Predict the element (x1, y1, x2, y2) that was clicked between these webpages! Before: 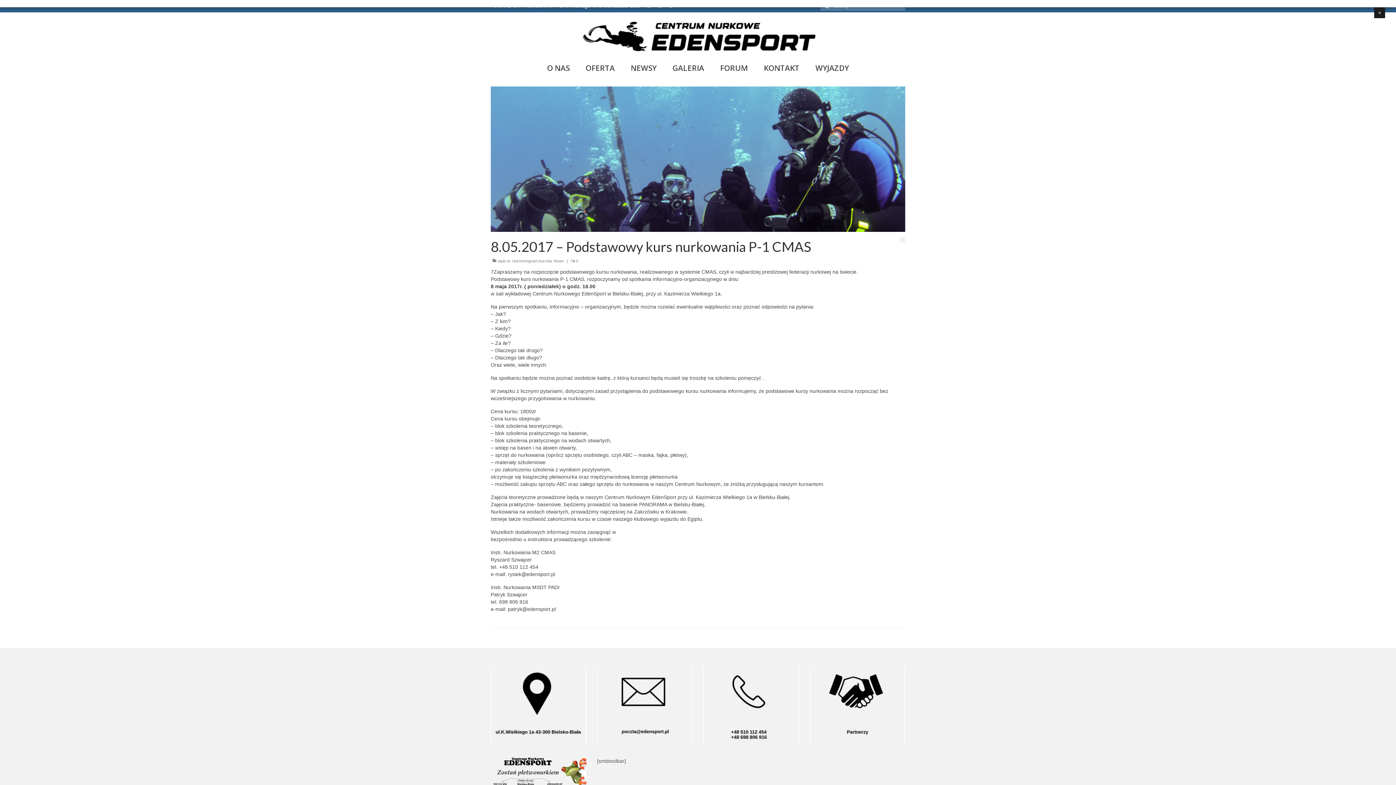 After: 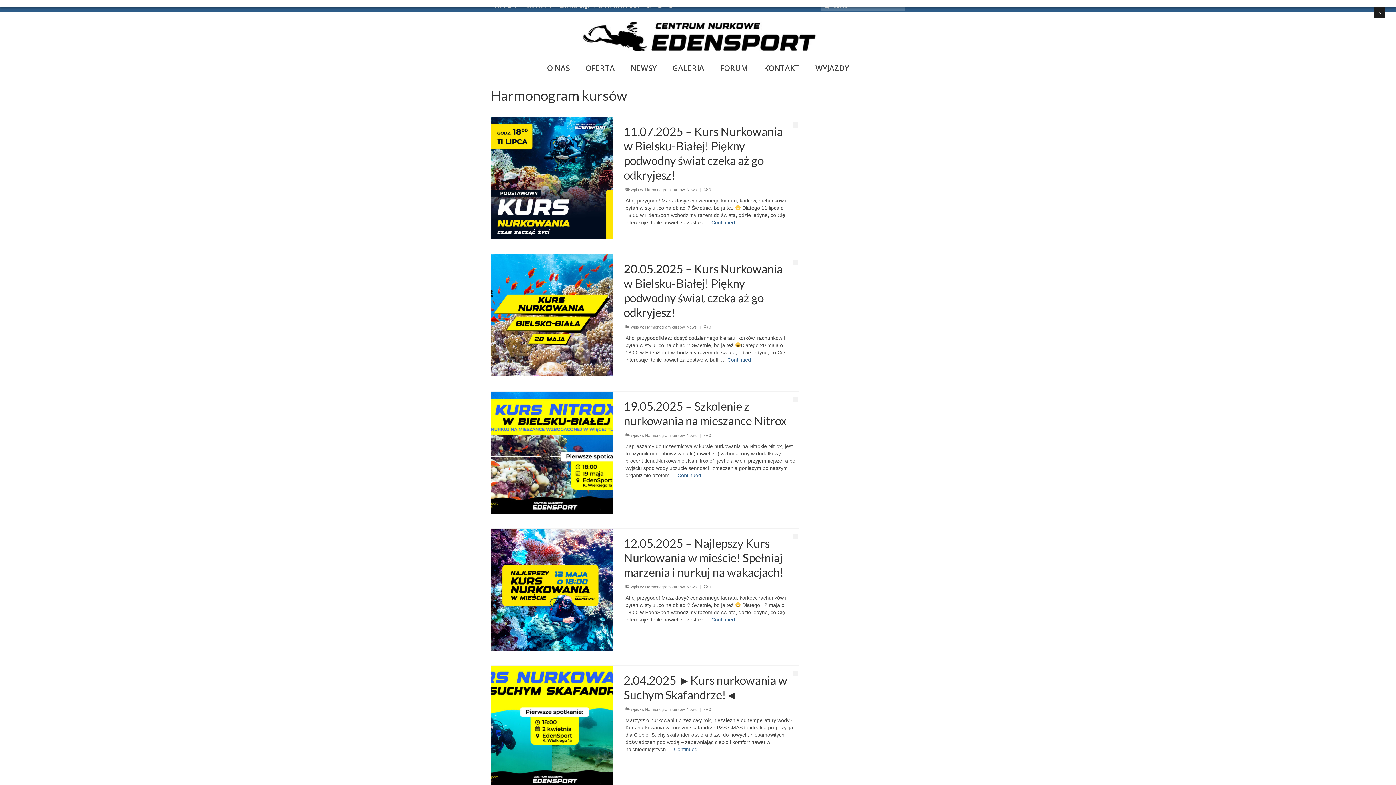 Action: label: Harmonogram kursów bbox: (512, 258, 551, 263)